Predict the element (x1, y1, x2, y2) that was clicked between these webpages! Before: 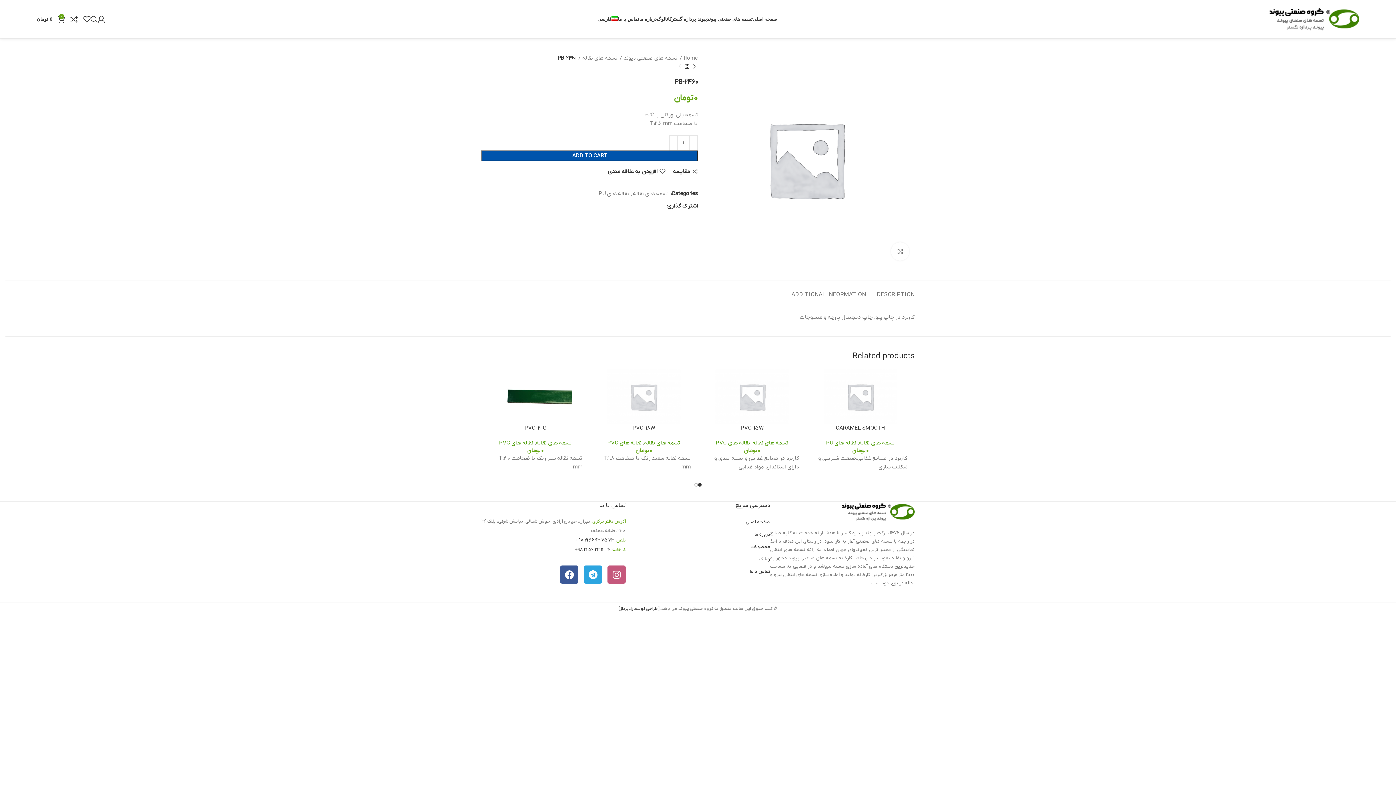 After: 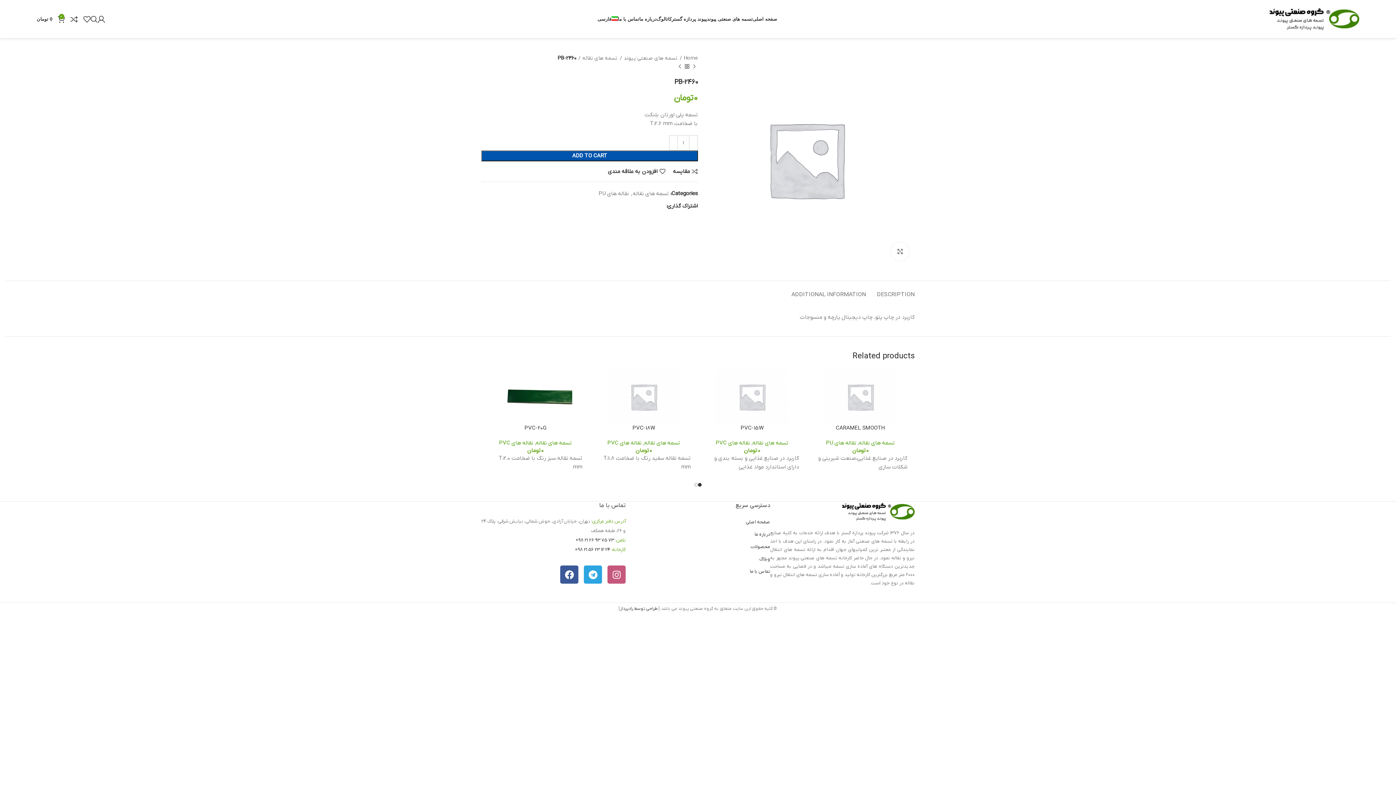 Action: bbox: (597, 11, 618, 26) label: فارسی